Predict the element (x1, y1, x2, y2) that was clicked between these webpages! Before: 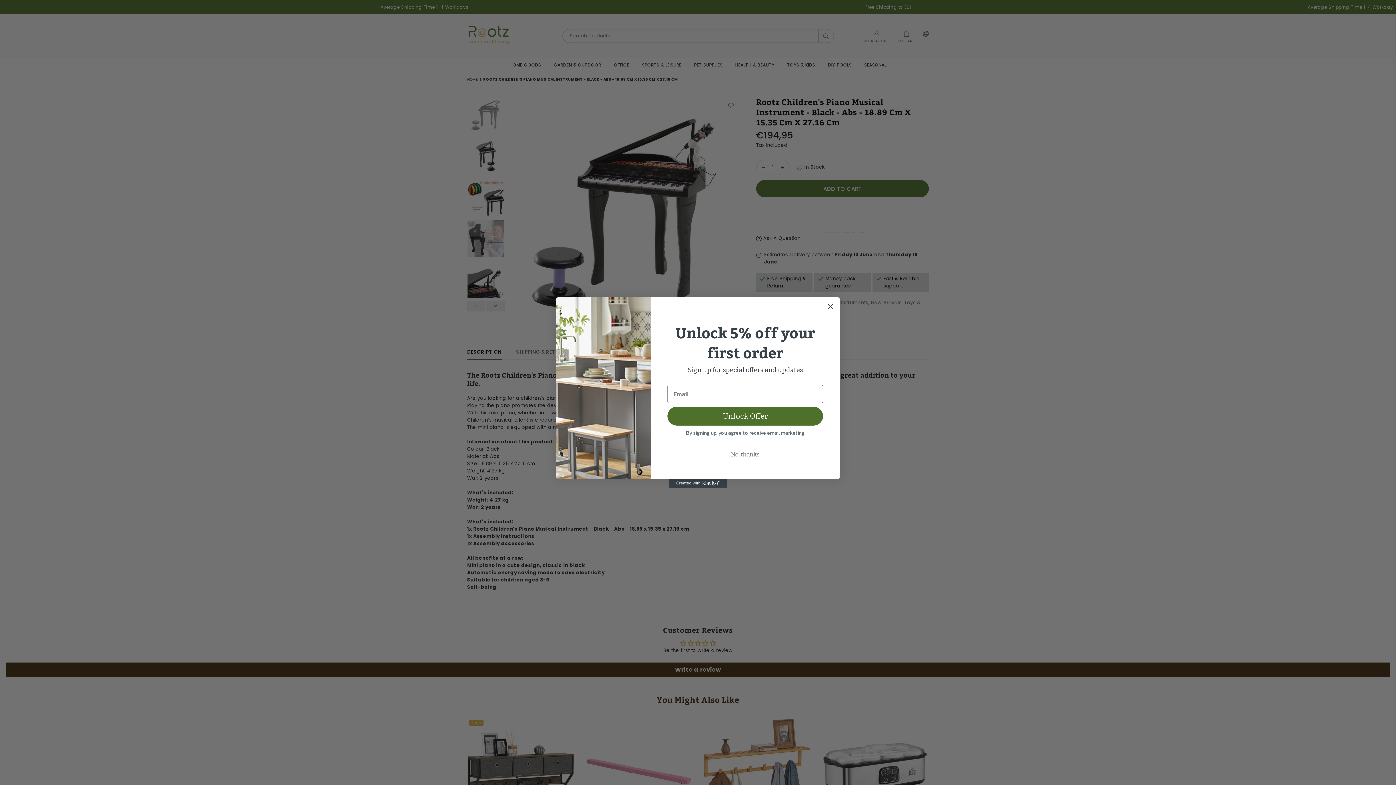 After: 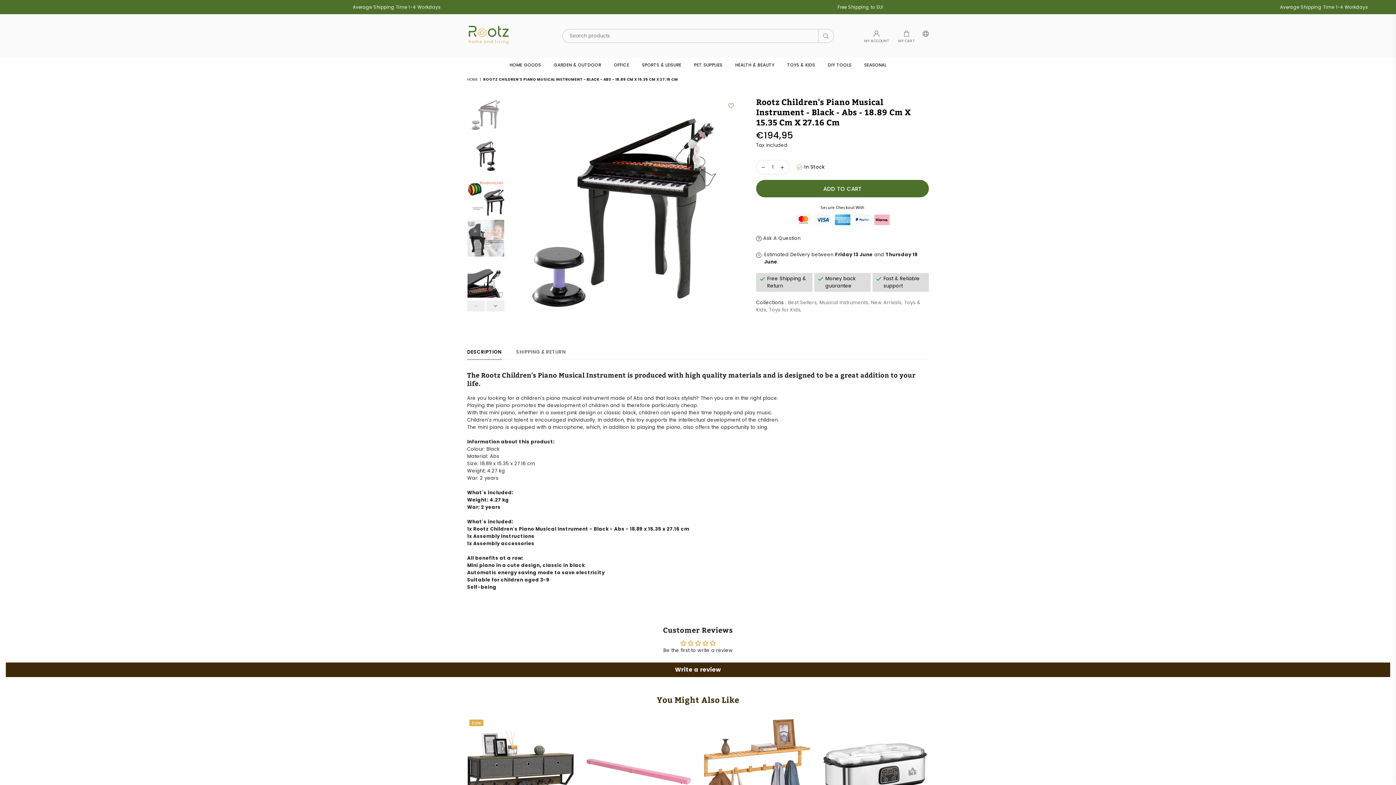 Action: label: Close dialog bbox: (824, 300, 837, 313)